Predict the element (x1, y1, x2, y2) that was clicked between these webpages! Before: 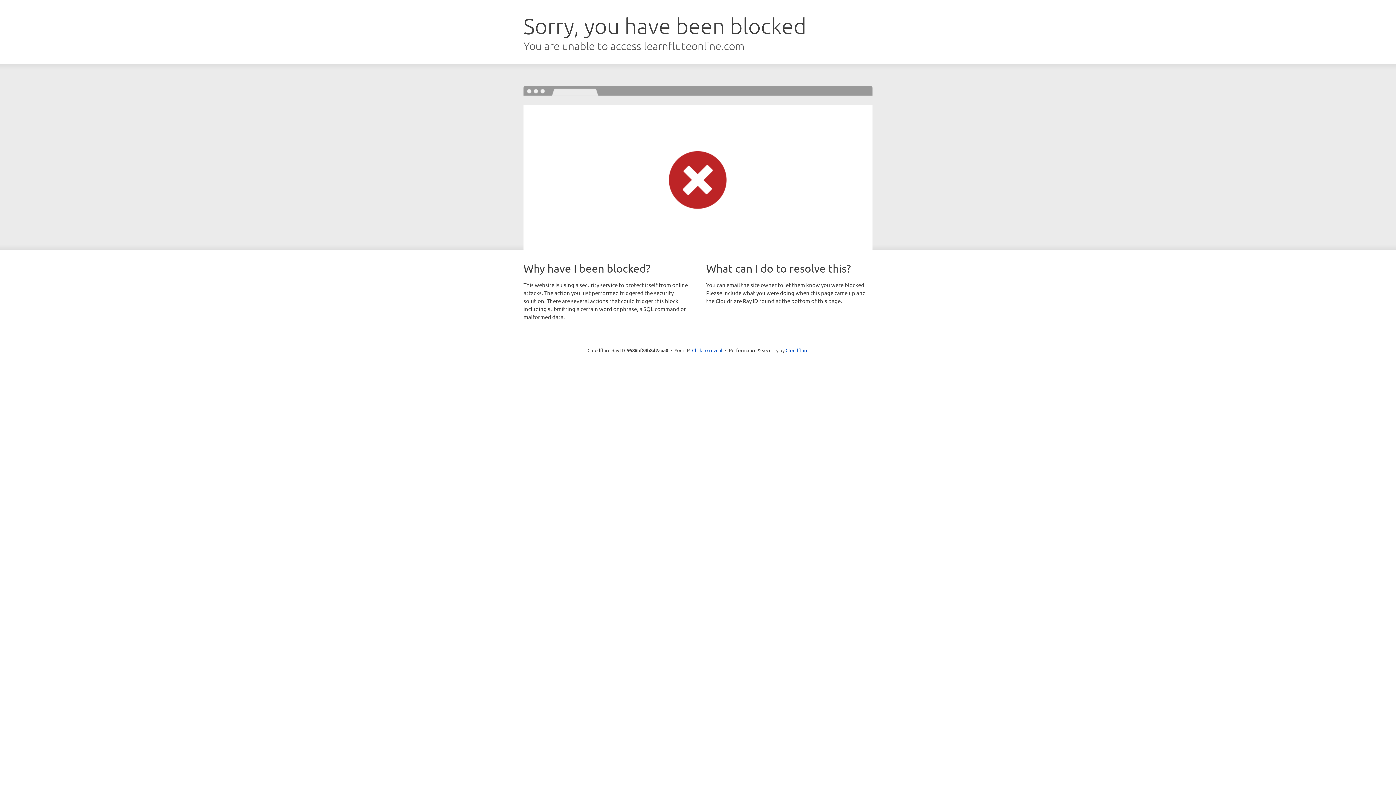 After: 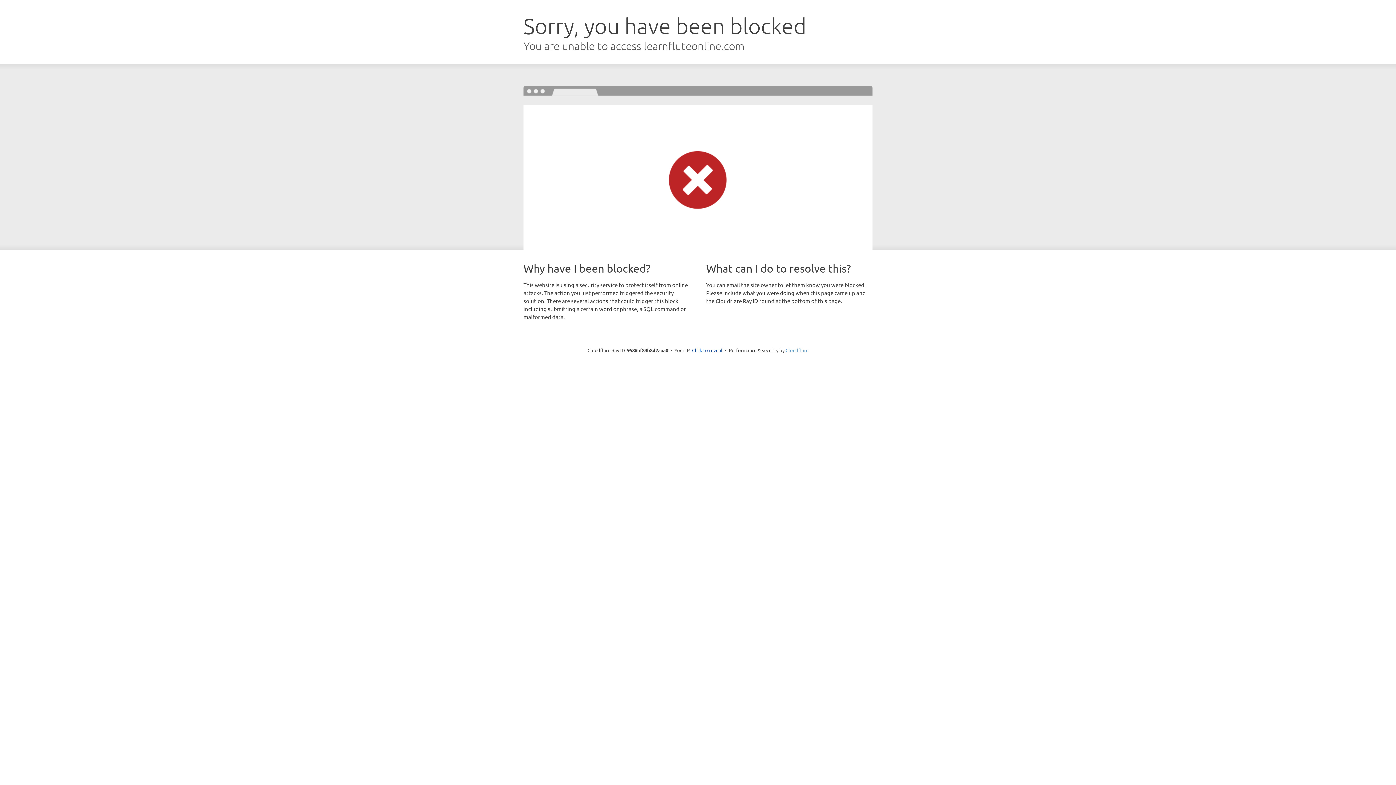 Action: bbox: (785, 347, 808, 353) label: Cloudflare